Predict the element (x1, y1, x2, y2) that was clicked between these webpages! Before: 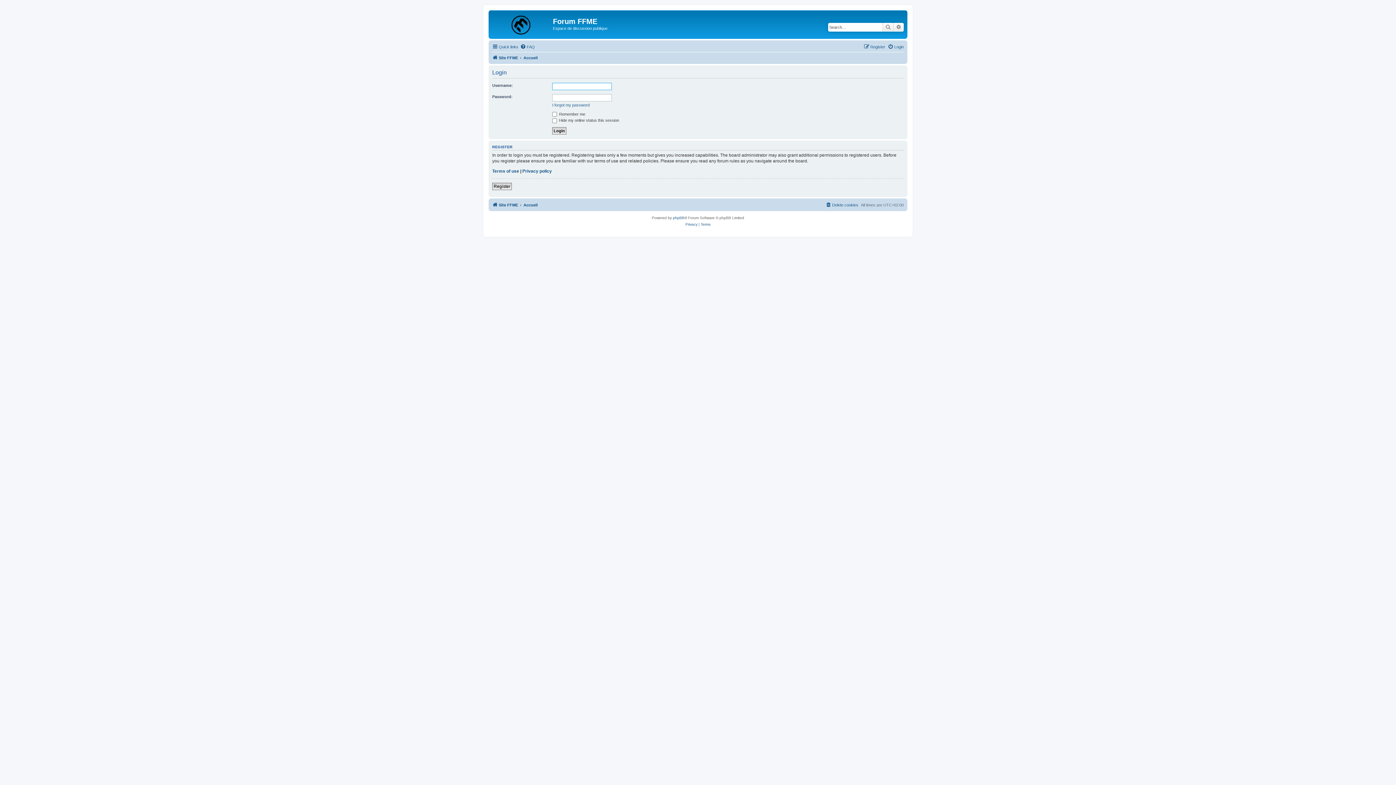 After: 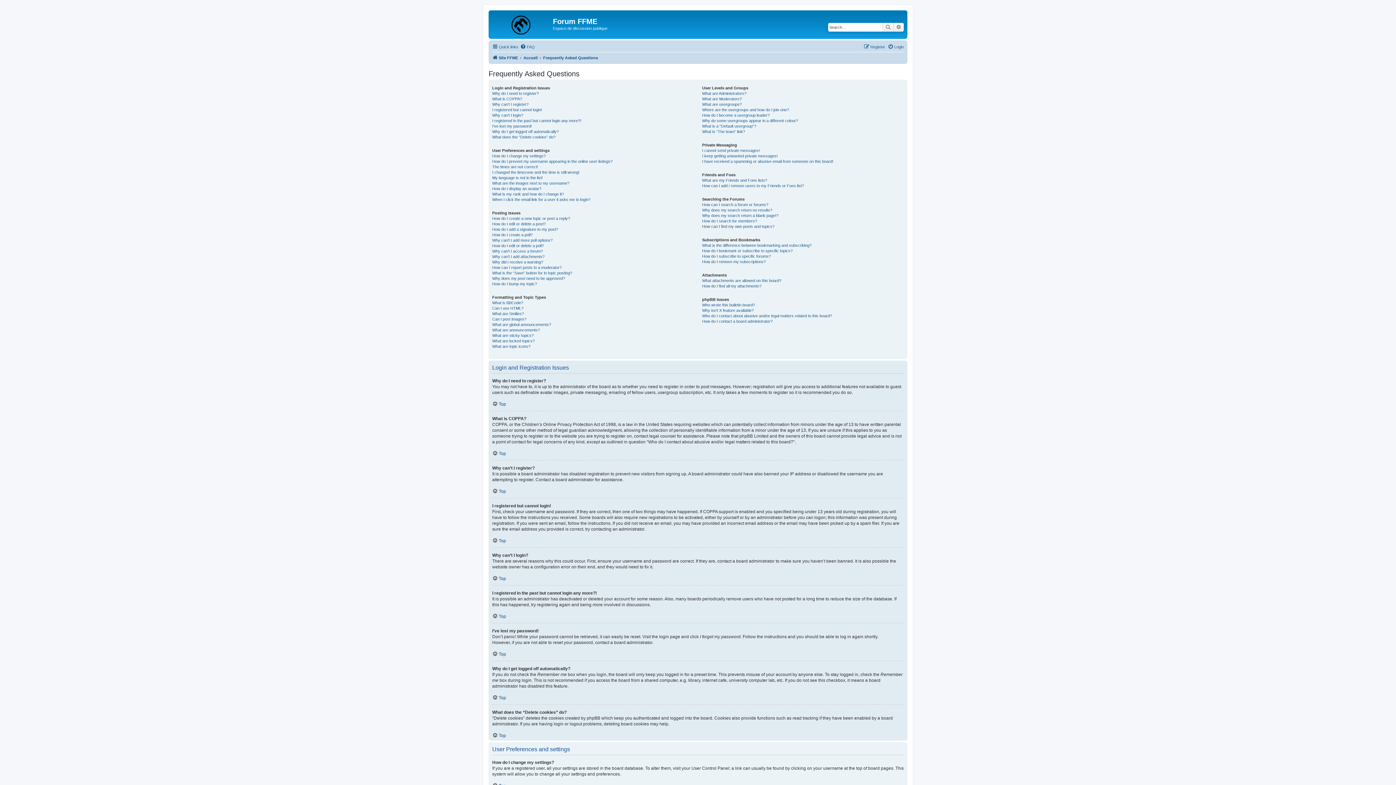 Action: label: FAQ bbox: (520, 42, 534, 51)